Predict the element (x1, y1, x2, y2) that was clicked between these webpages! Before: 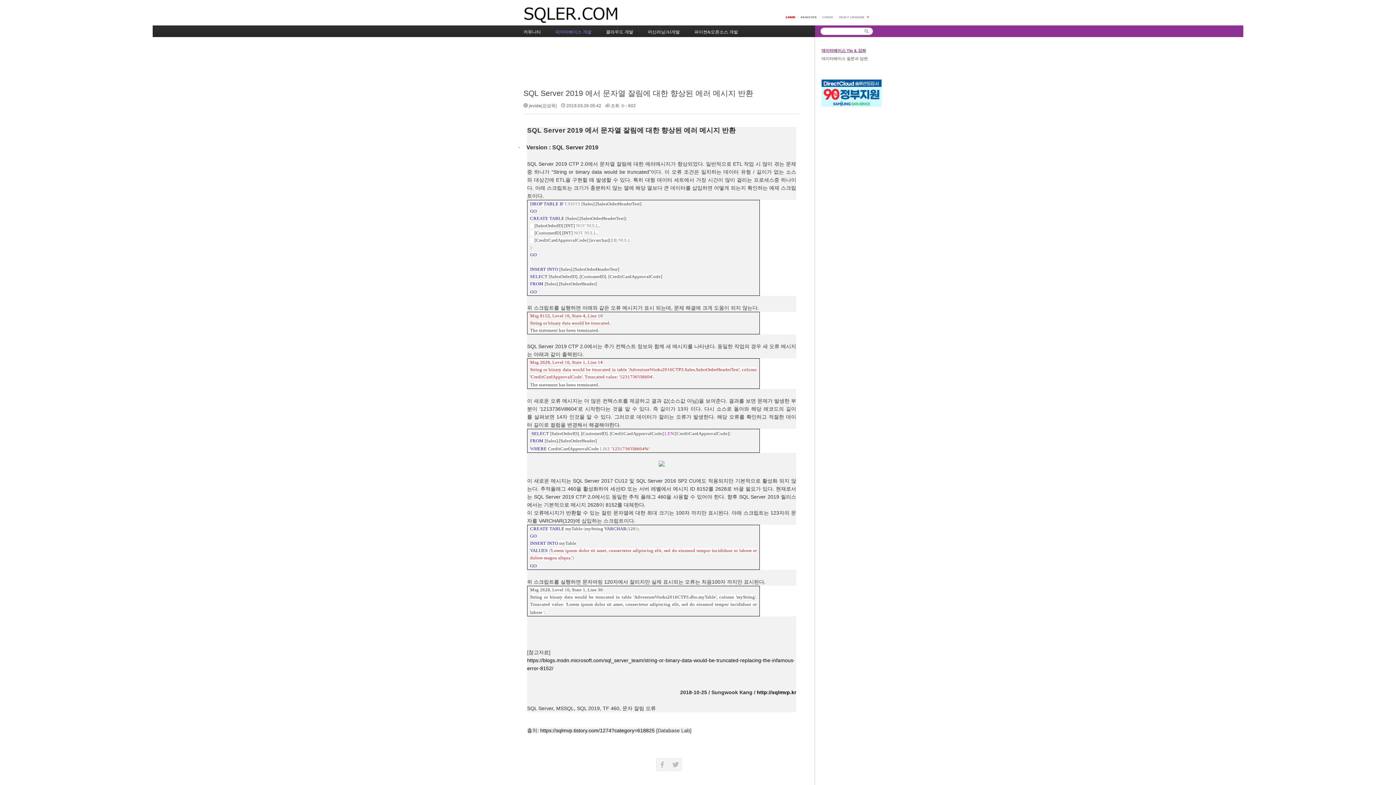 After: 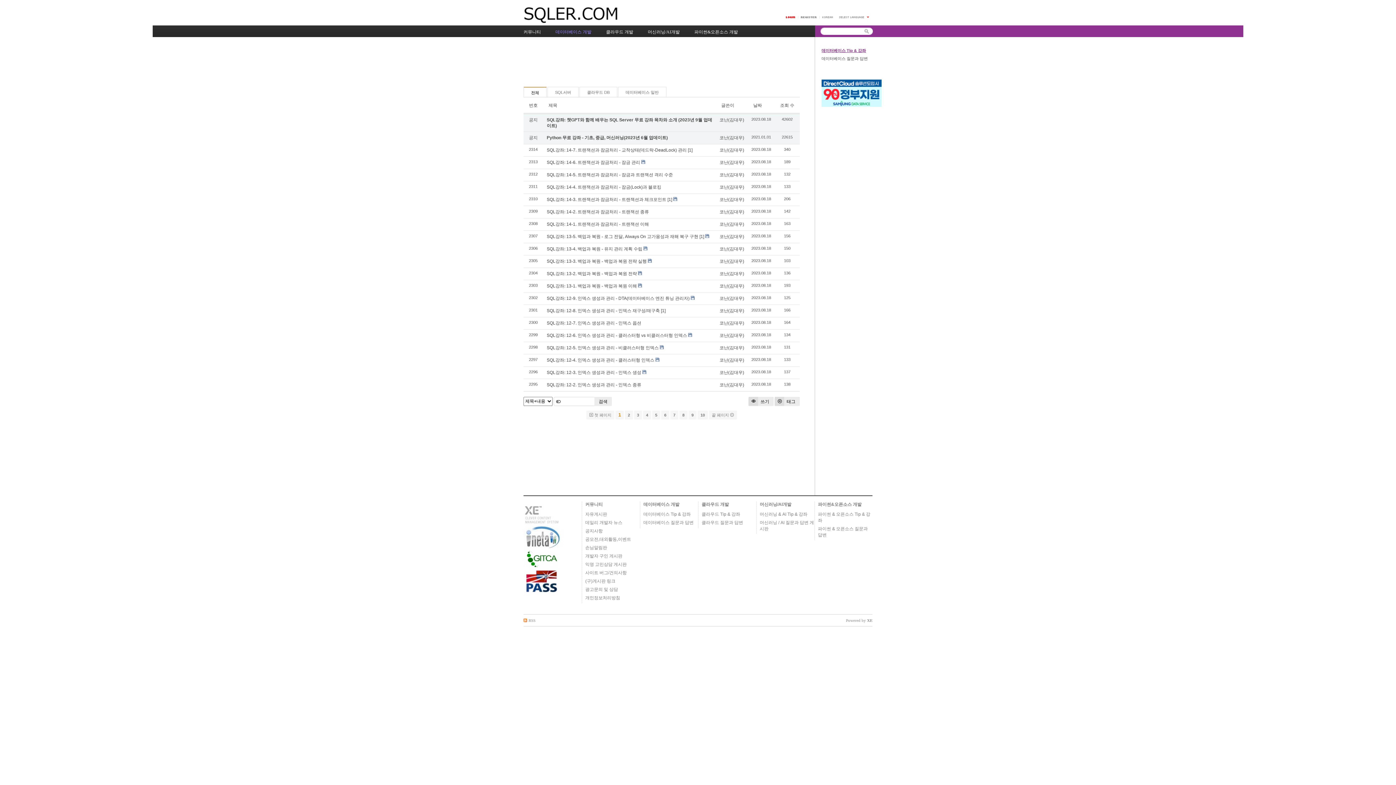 Action: bbox: (821, 48, 866, 52) label: 데이터베이스 Tip & 강좌